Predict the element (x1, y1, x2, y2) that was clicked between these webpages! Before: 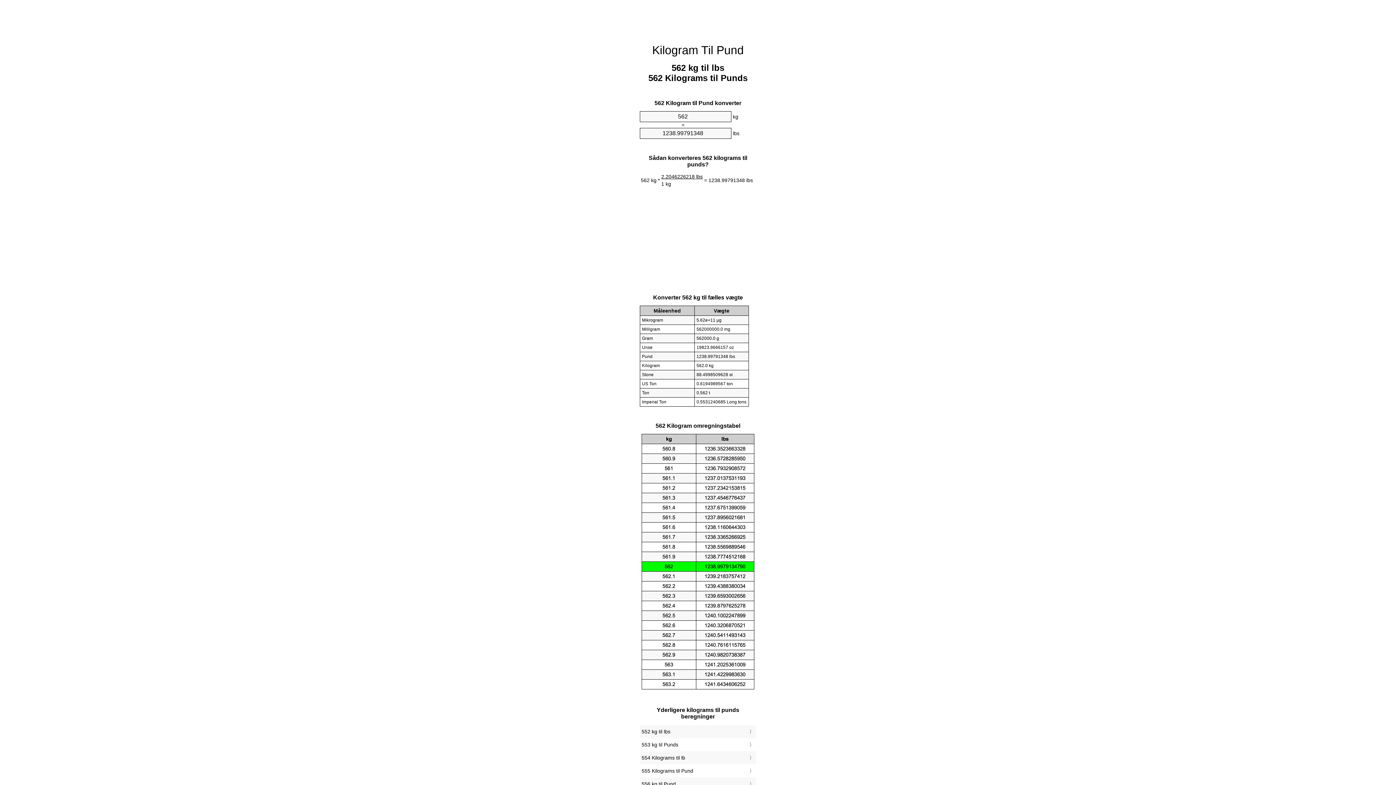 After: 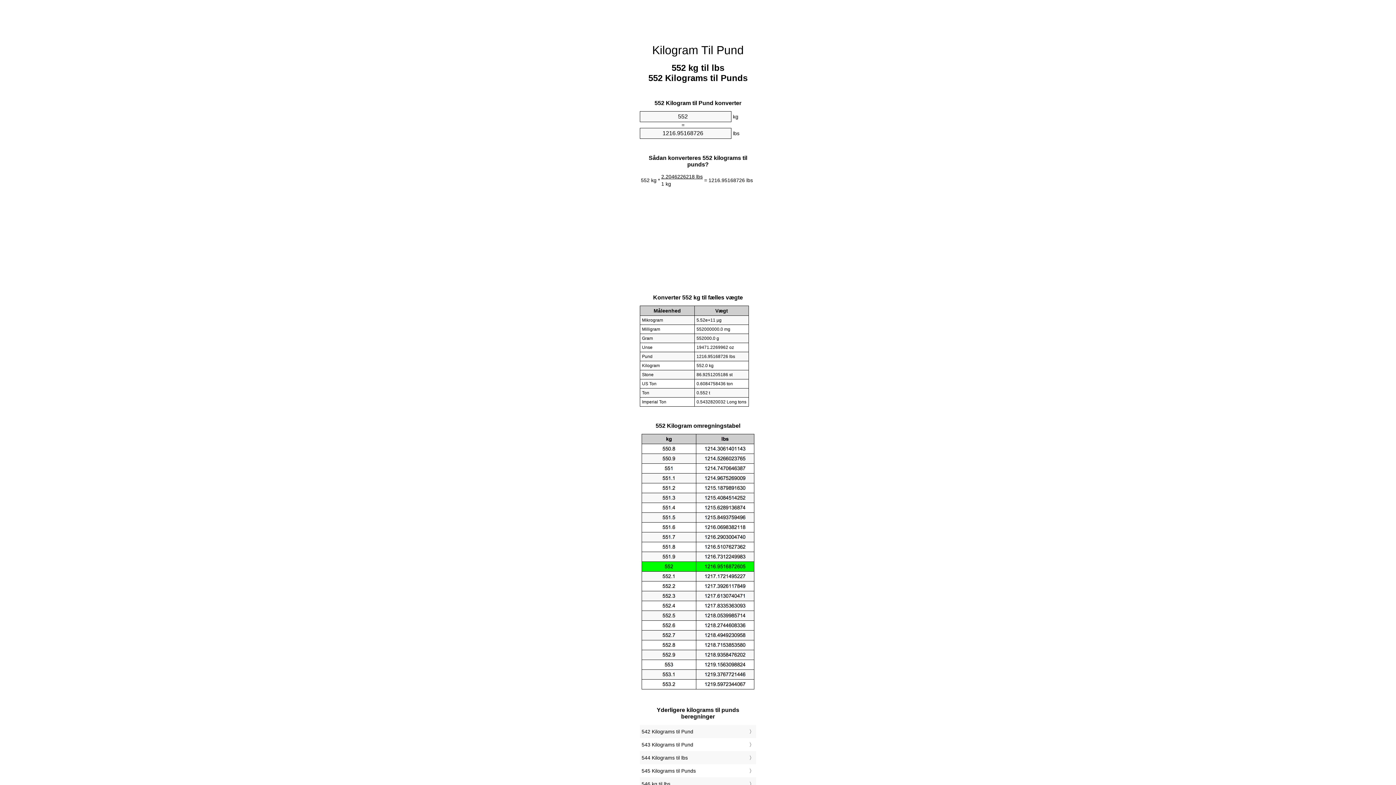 Action: bbox: (641, 727, 754, 736) label: 552 kg til lbs